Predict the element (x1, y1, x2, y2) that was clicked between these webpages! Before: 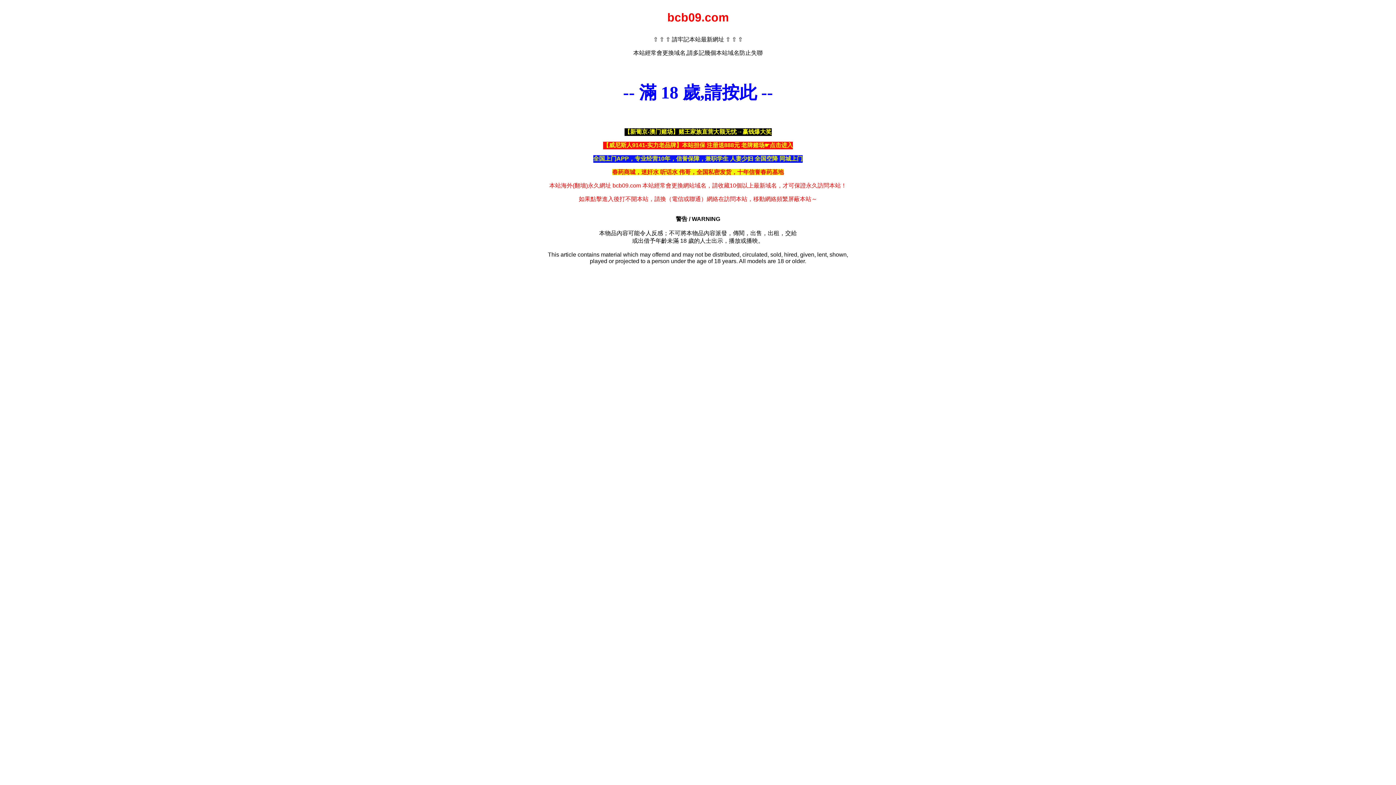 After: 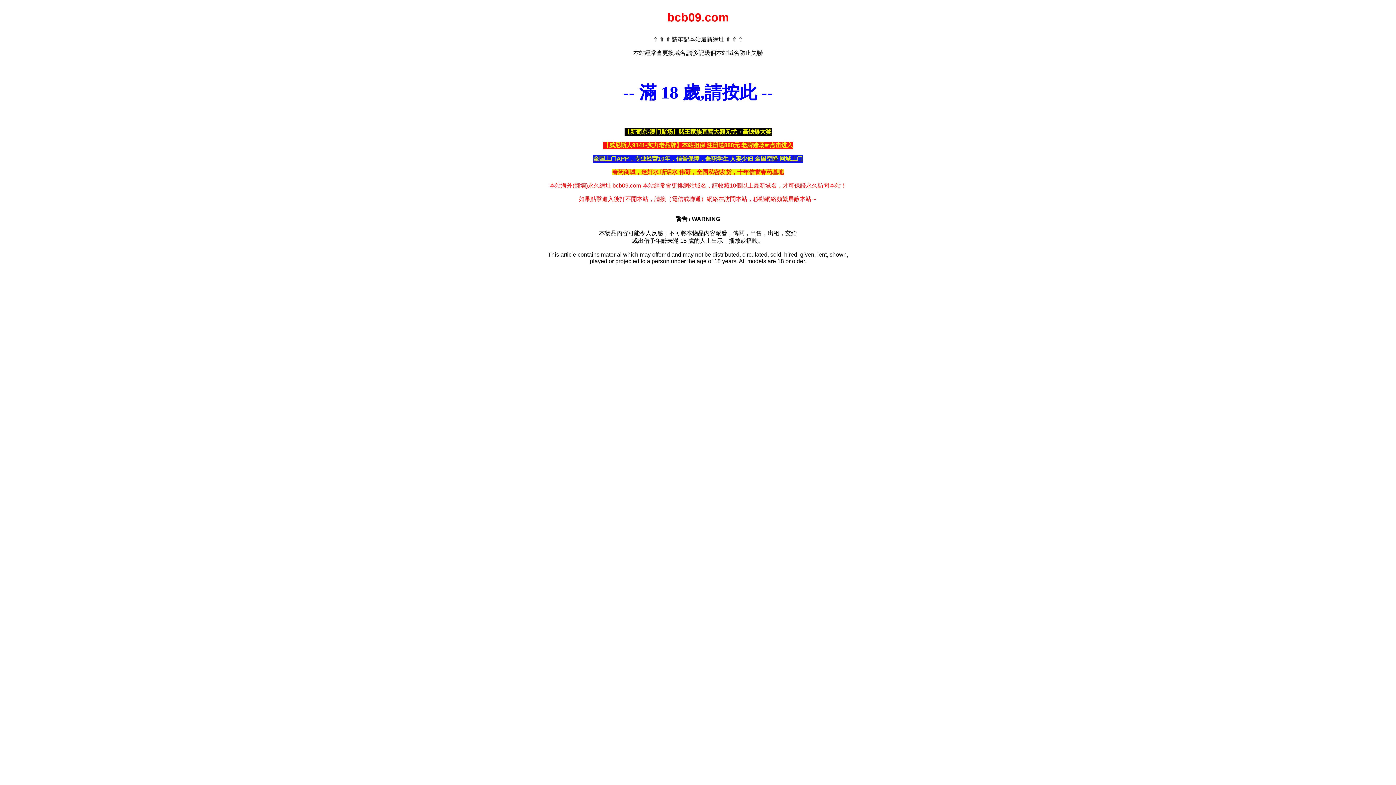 Action: label: 全国上门APP，专业经营10年，信誉保障，兼职学生 人妻少妇 全国空降 同城上门 bbox: (593, 155, 802, 162)